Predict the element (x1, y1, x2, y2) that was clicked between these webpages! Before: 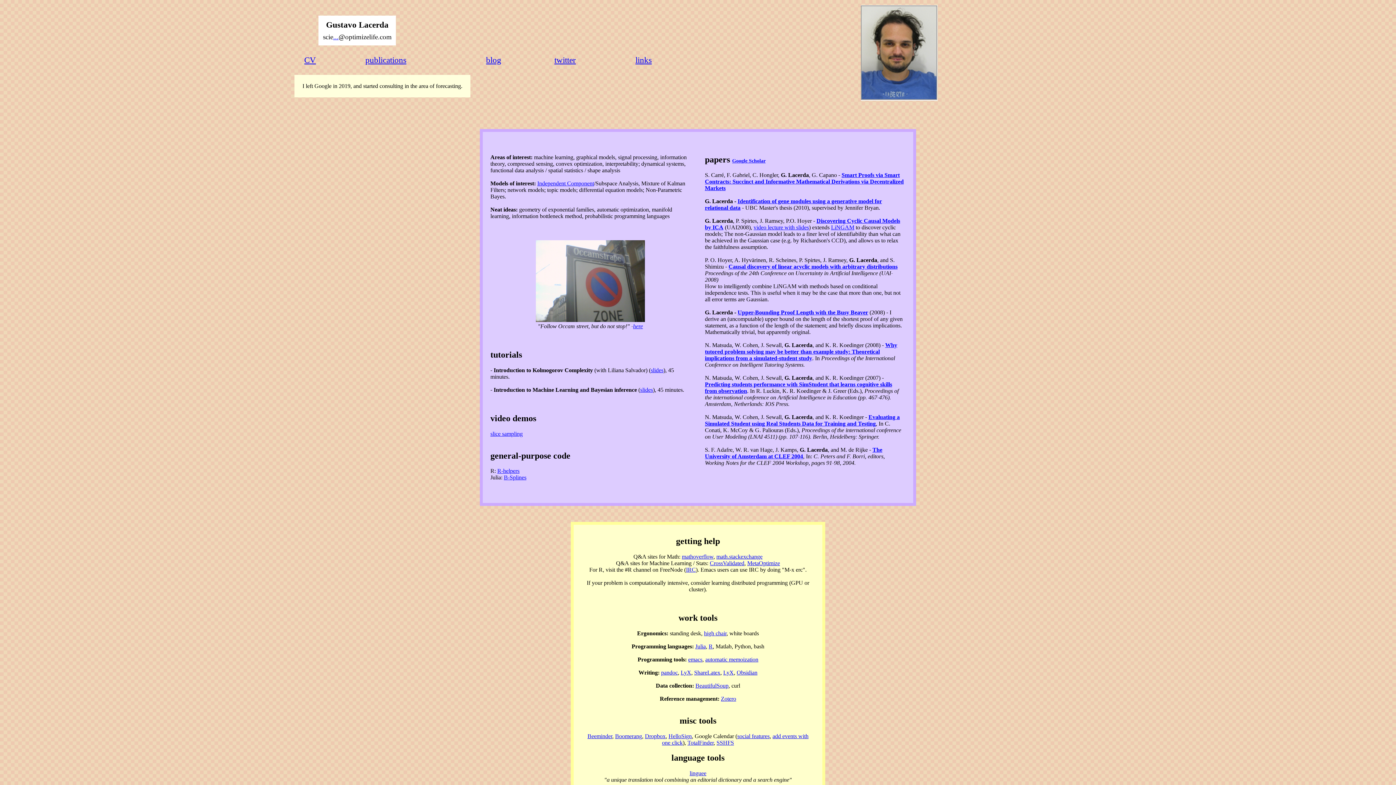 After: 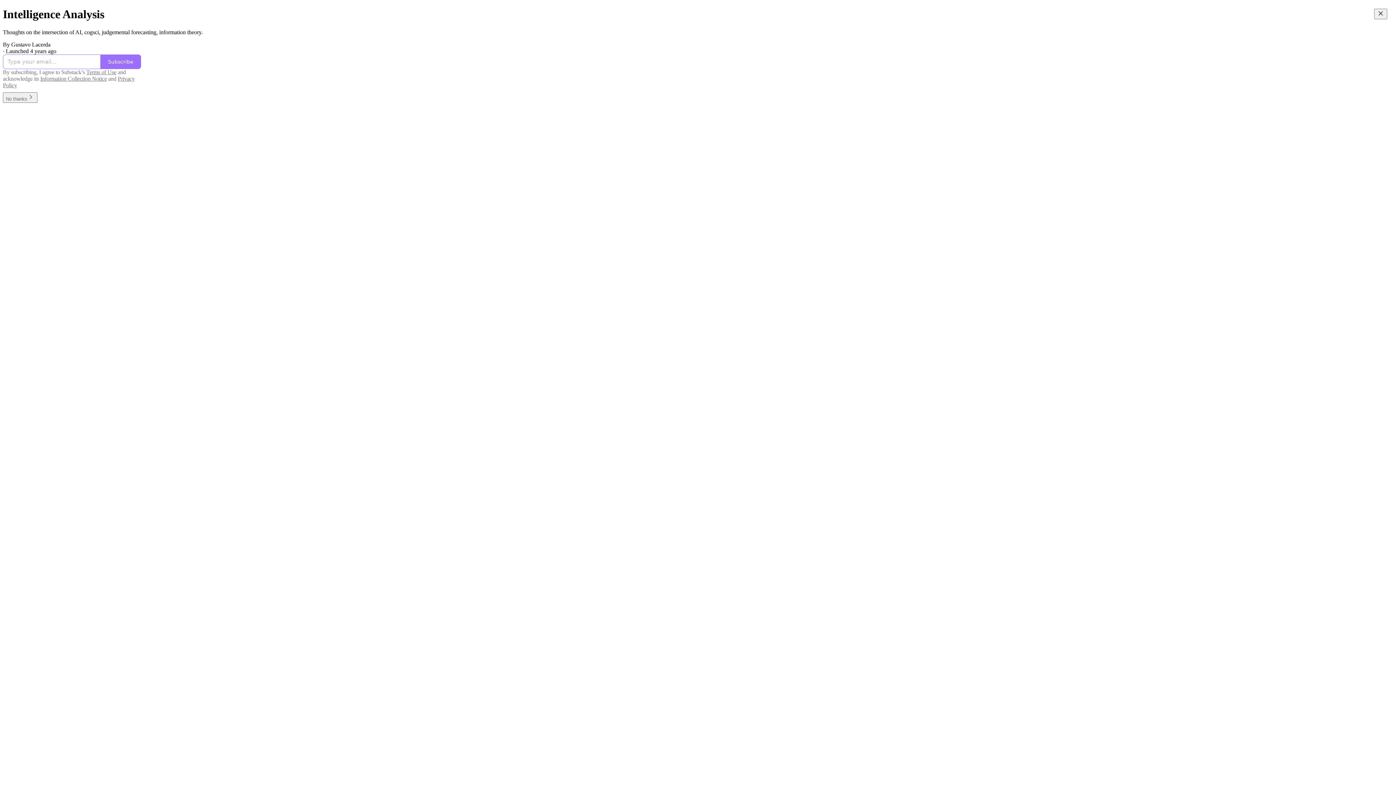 Action: bbox: (486, 55, 501, 64) label: blog